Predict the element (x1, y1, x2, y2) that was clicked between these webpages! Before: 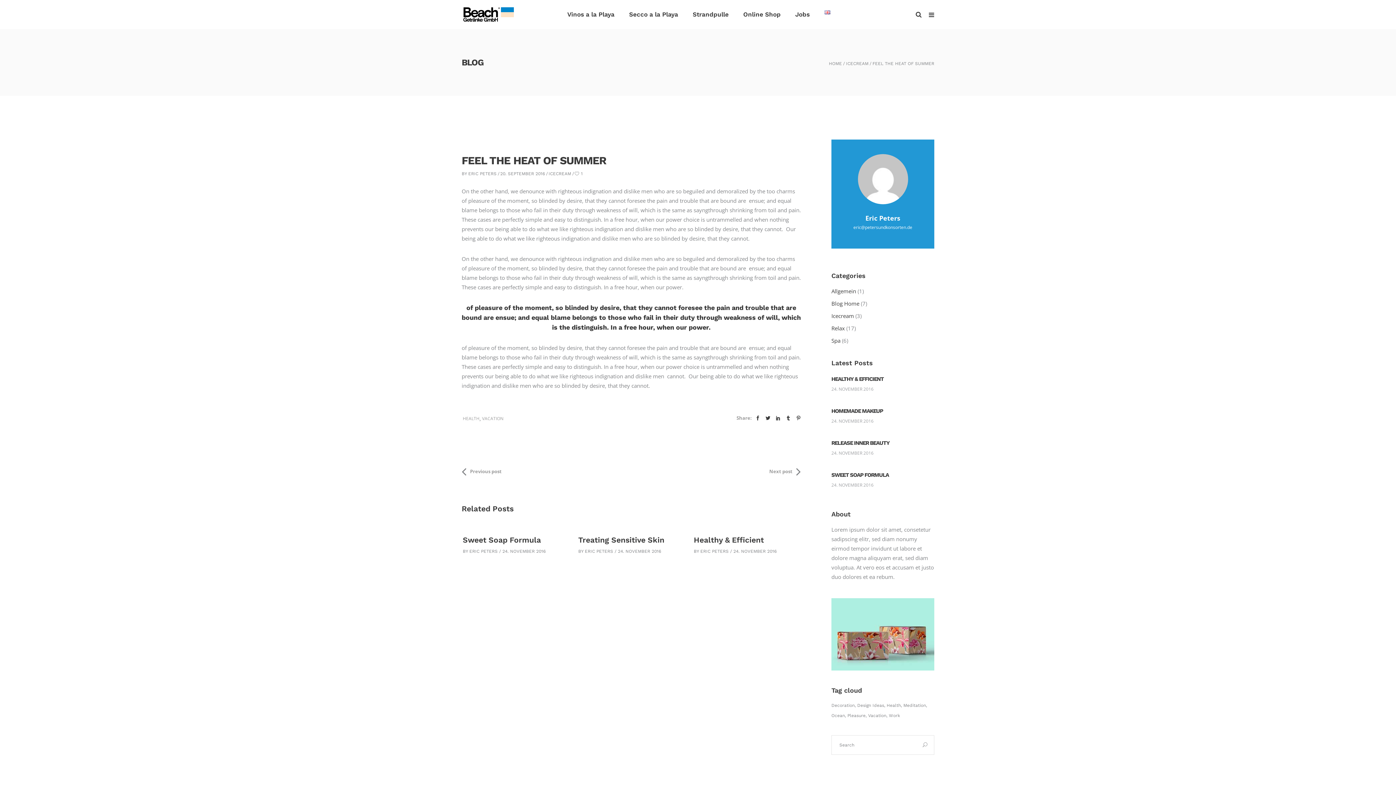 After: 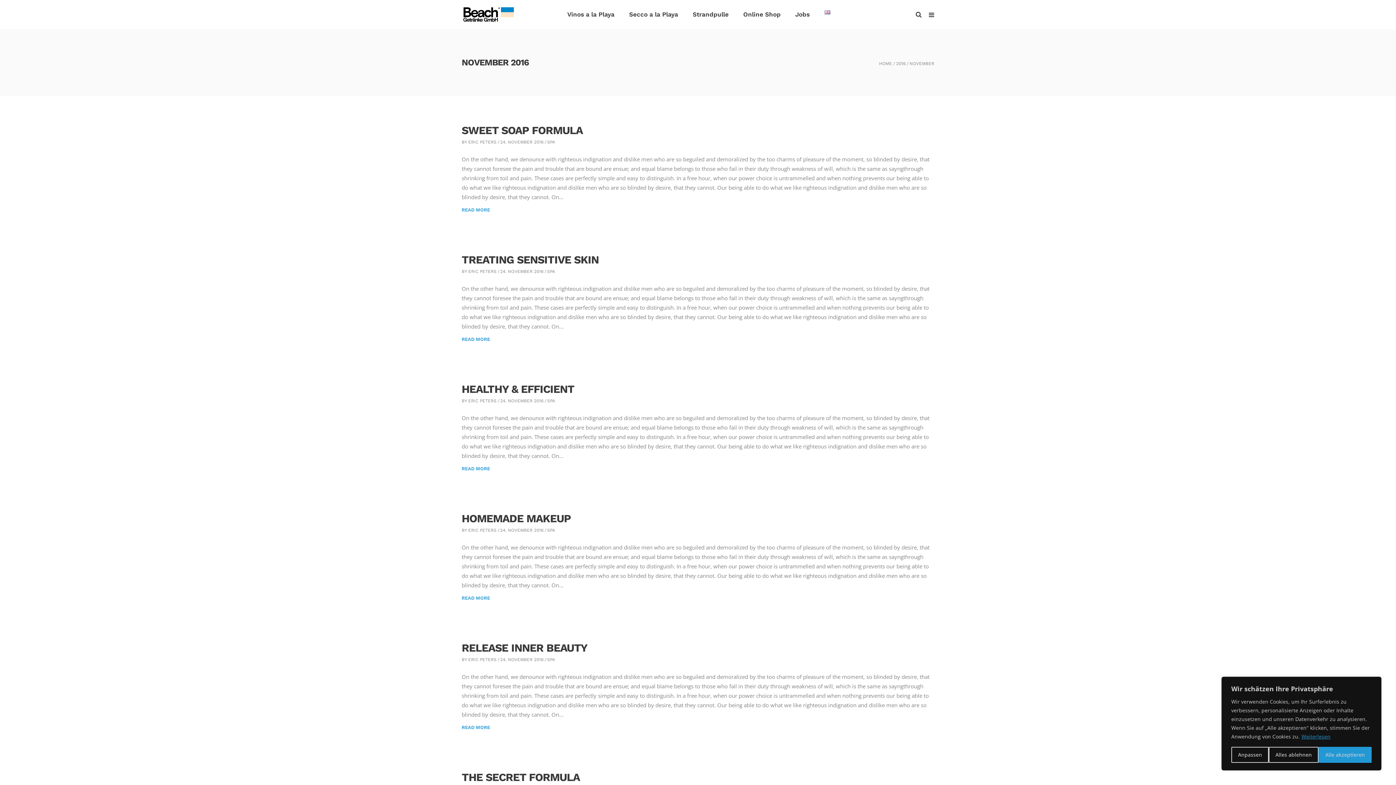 Action: bbox: (831, 450, 873, 456) label: 24. NOVEMBER 2016